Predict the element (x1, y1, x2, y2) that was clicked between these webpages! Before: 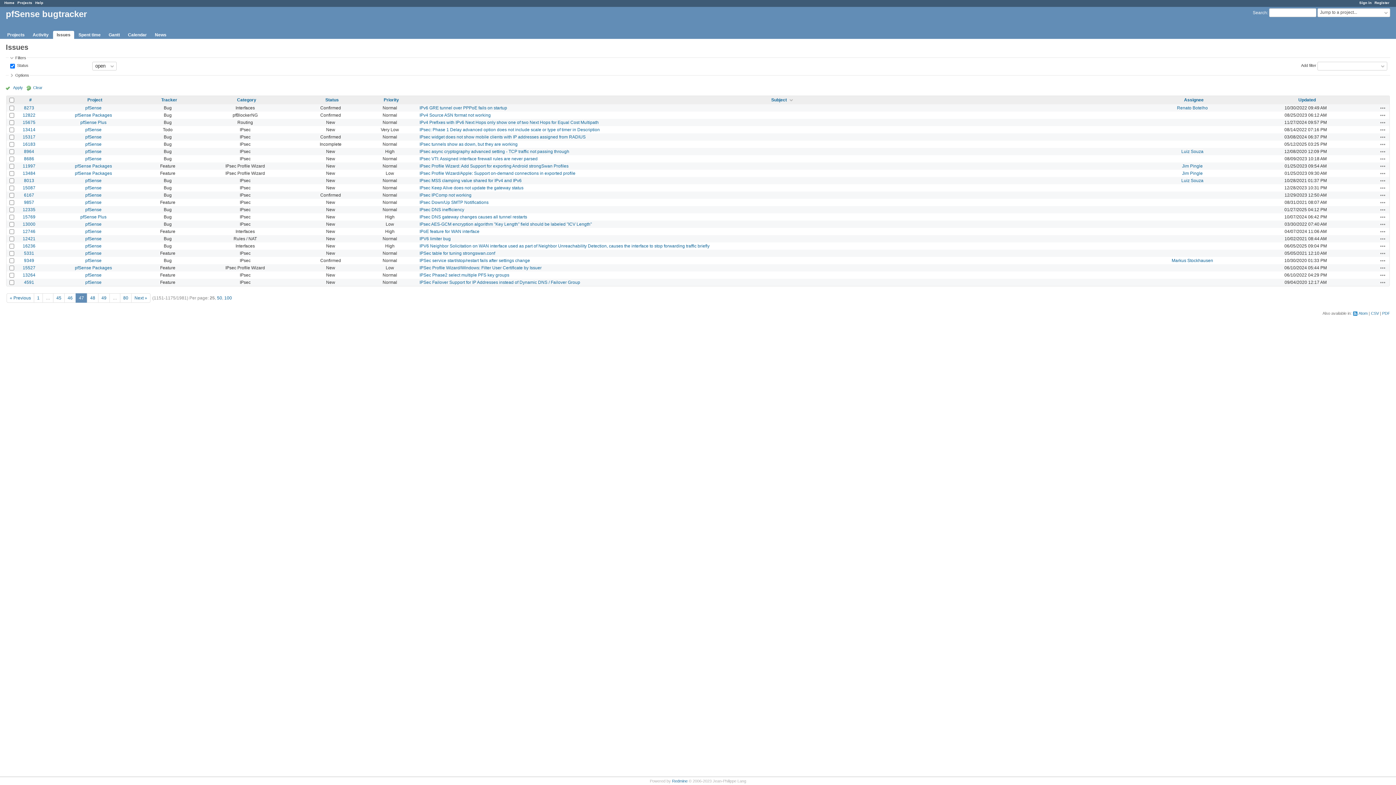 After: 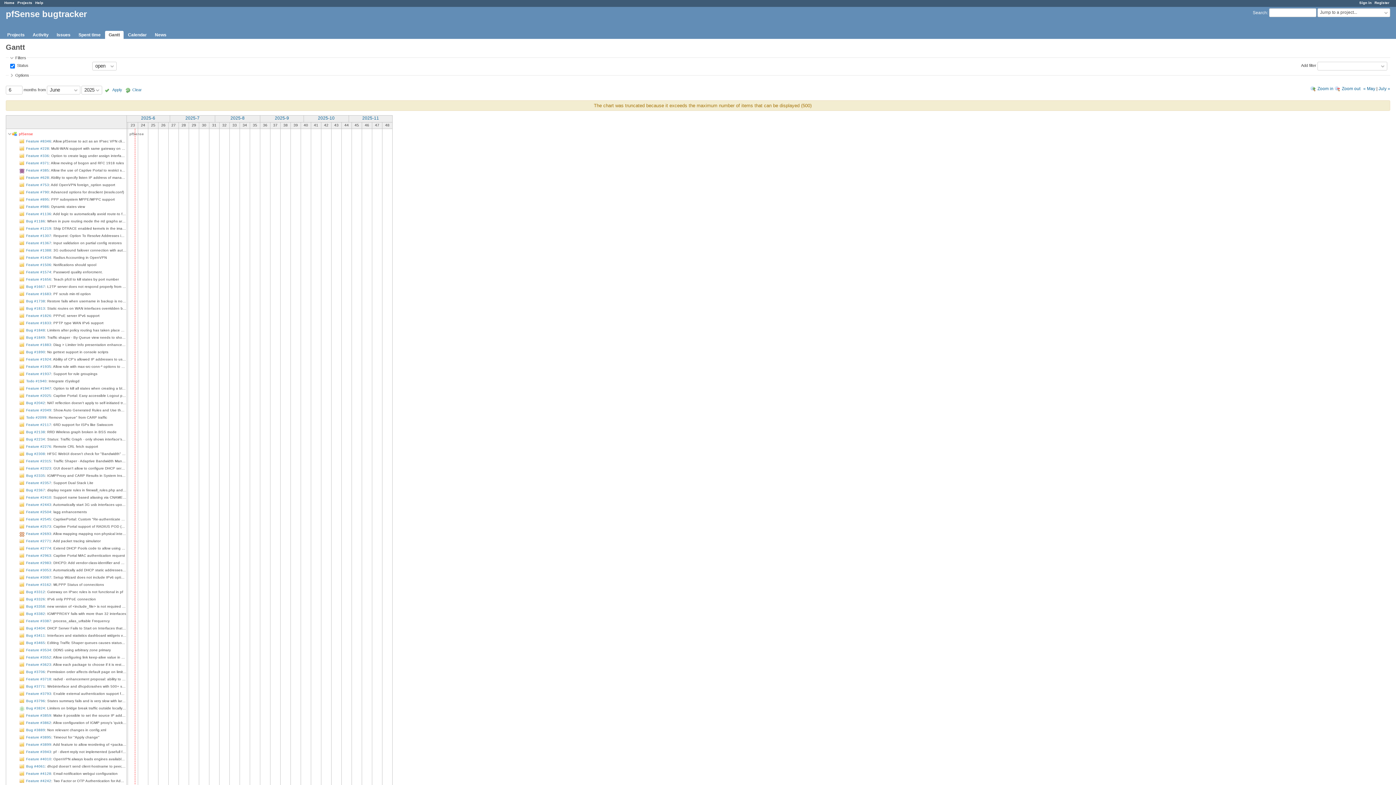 Action: label: Gantt bbox: (105, 30, 123, 38)